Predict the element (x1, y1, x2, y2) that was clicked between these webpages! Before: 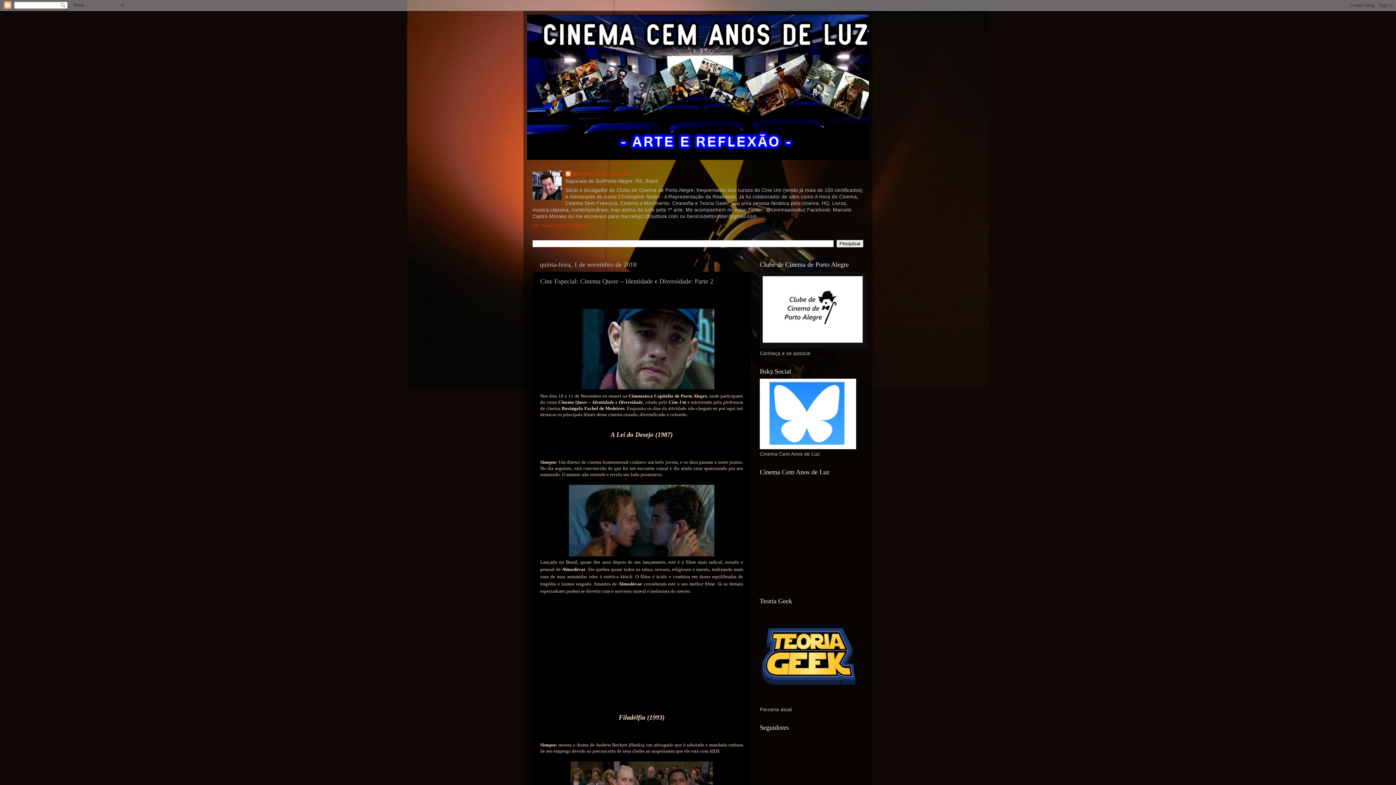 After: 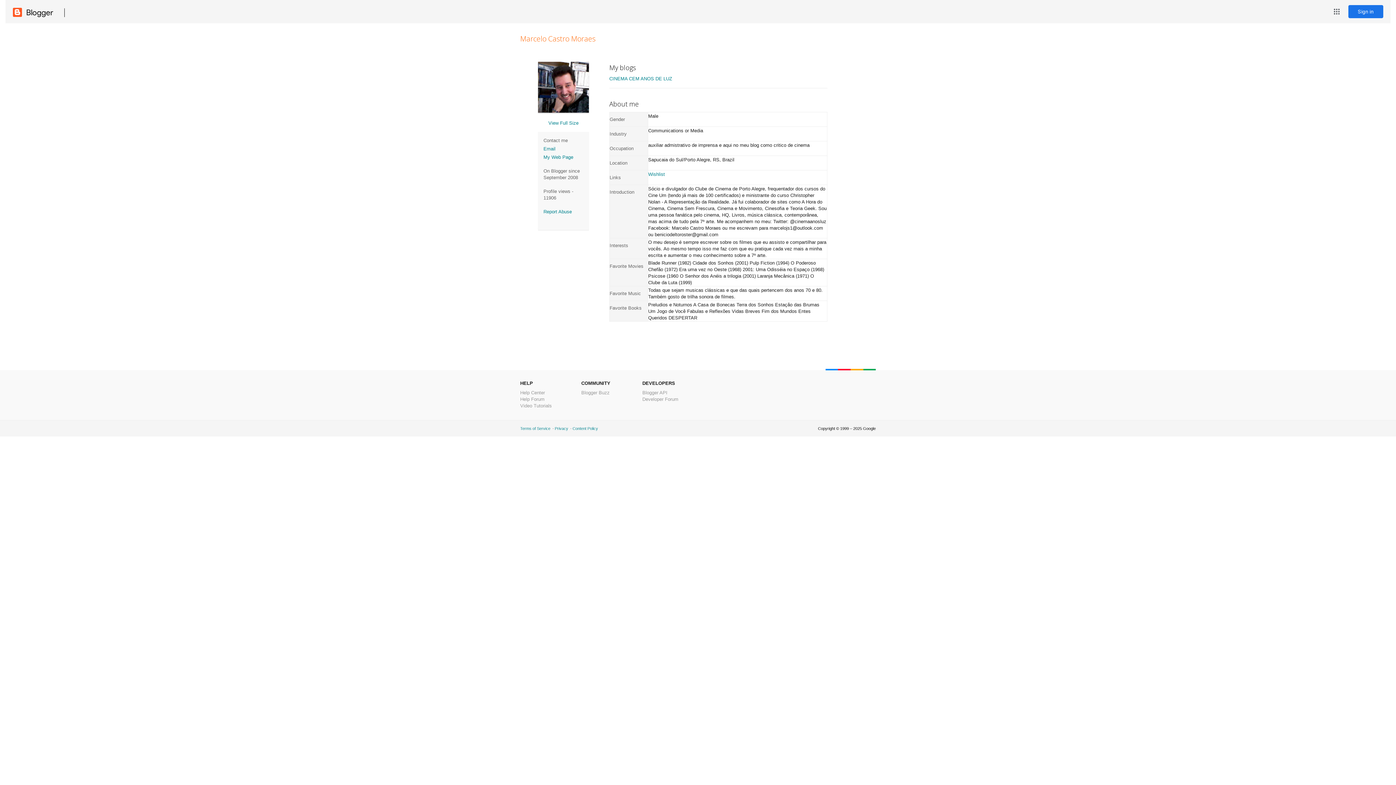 Action: label: Ver meu perfil completo bbox: (532, 222, 587, 228)